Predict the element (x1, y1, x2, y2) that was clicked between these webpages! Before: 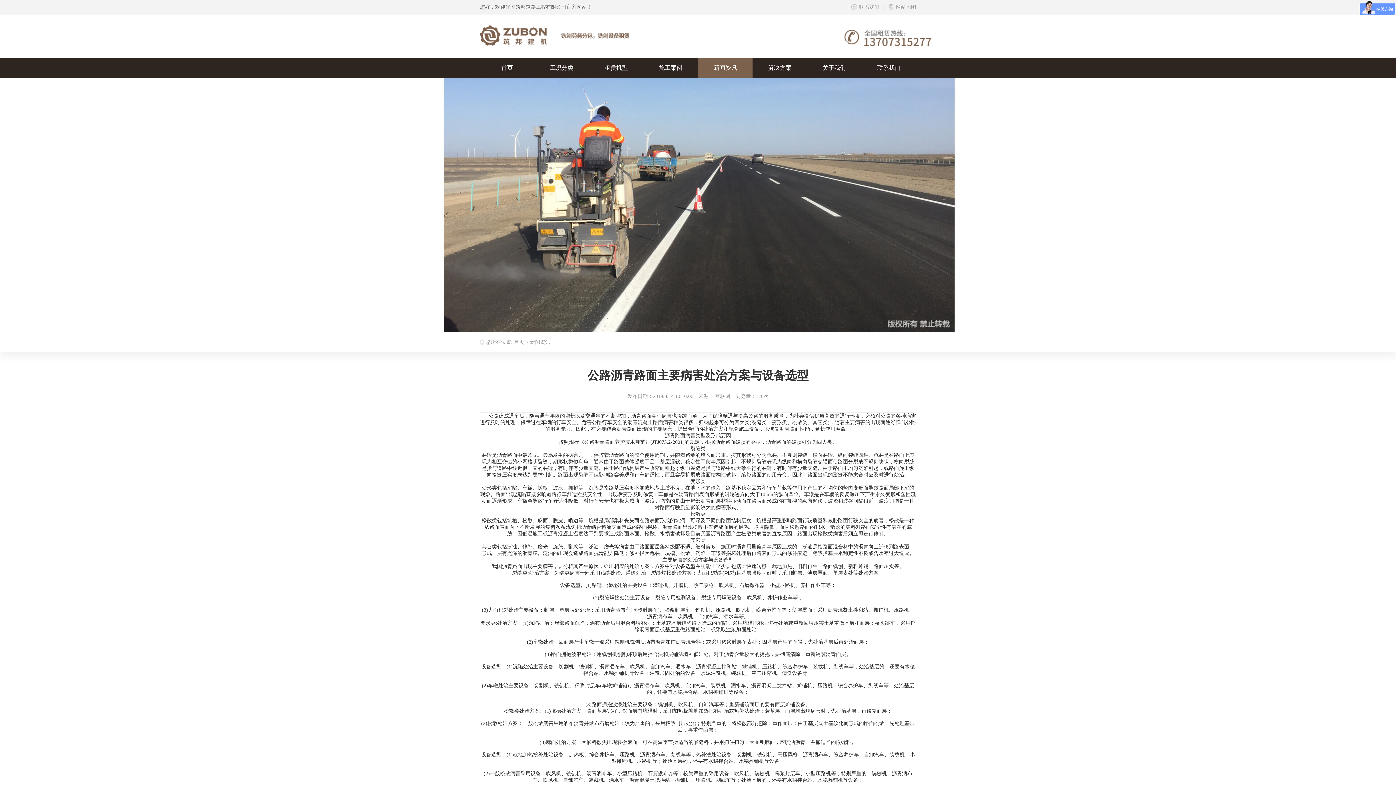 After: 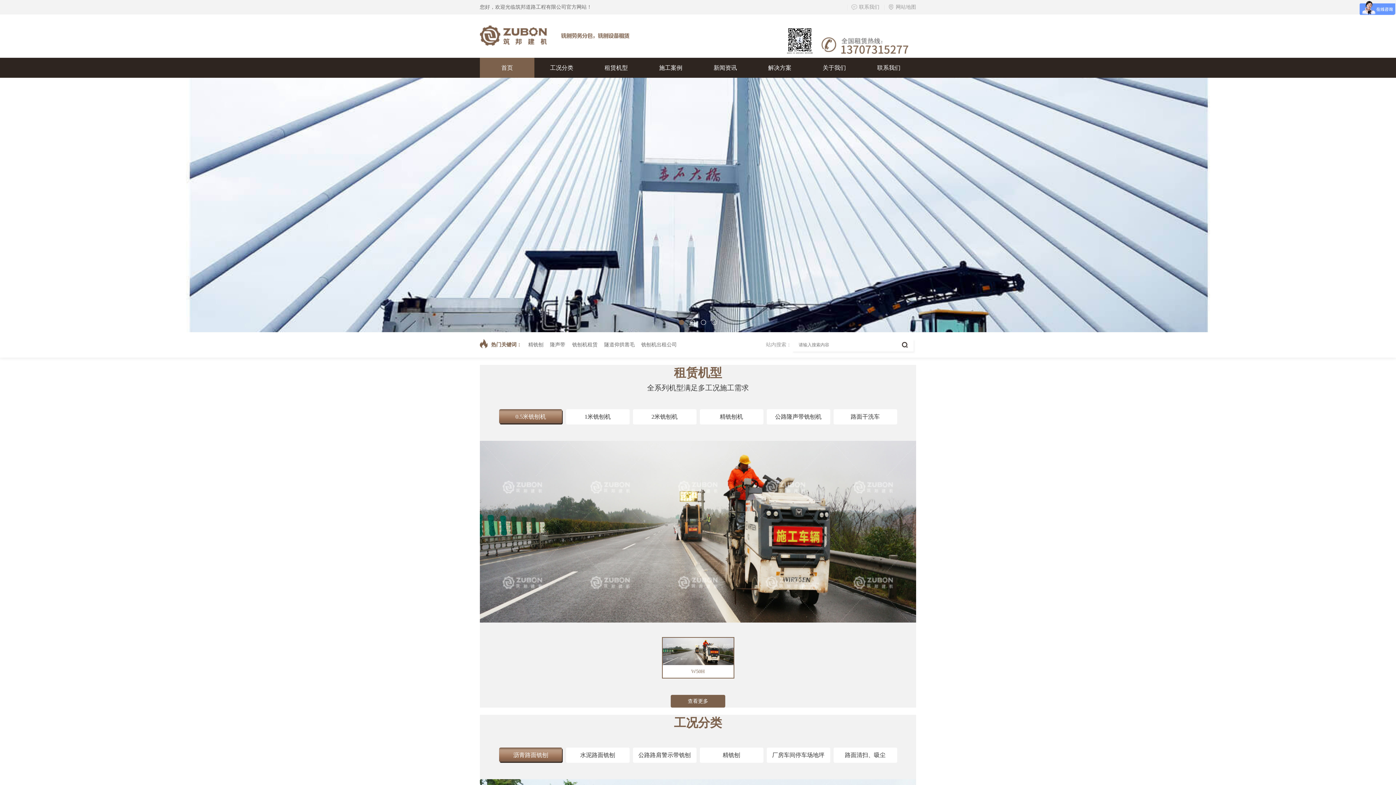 Action: bbox: (480, 57, 534, 77) label: 首页